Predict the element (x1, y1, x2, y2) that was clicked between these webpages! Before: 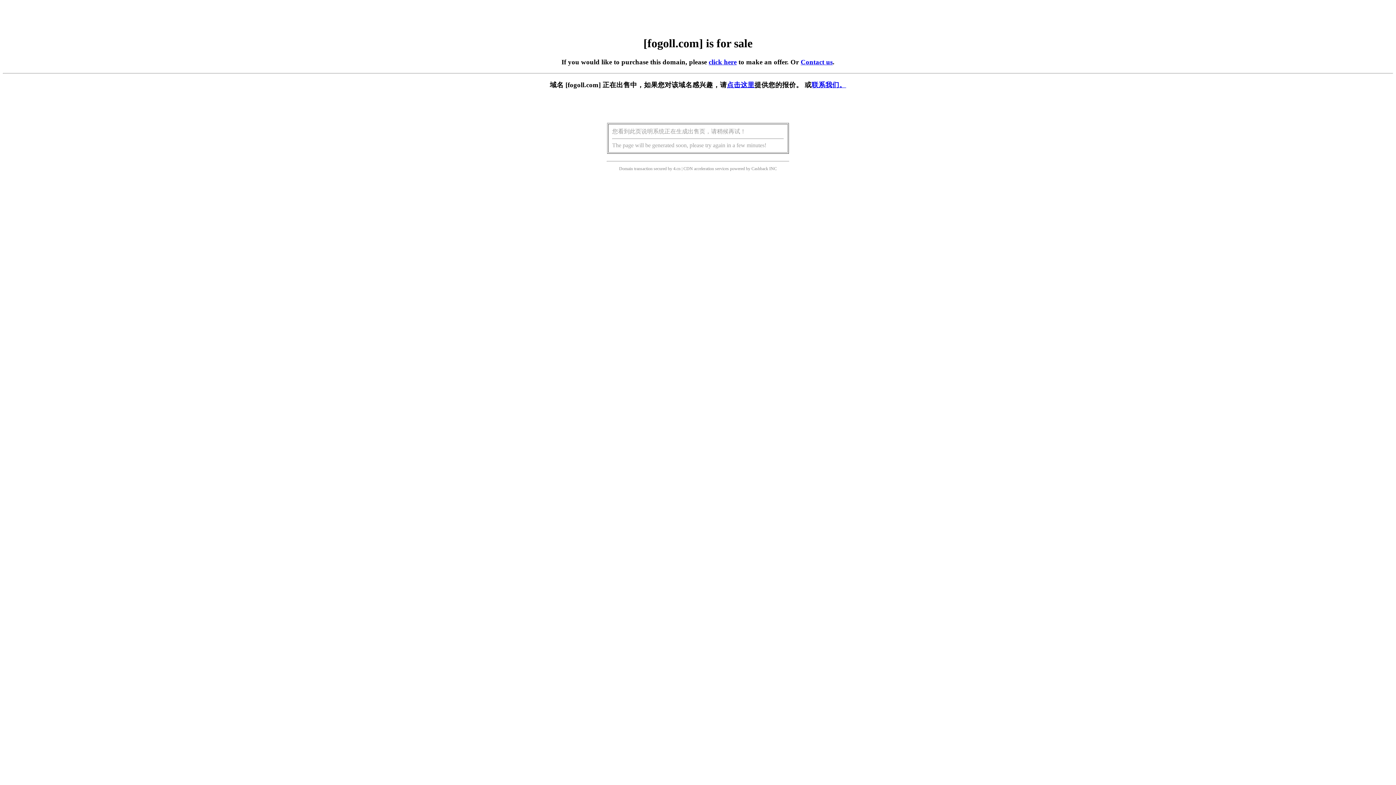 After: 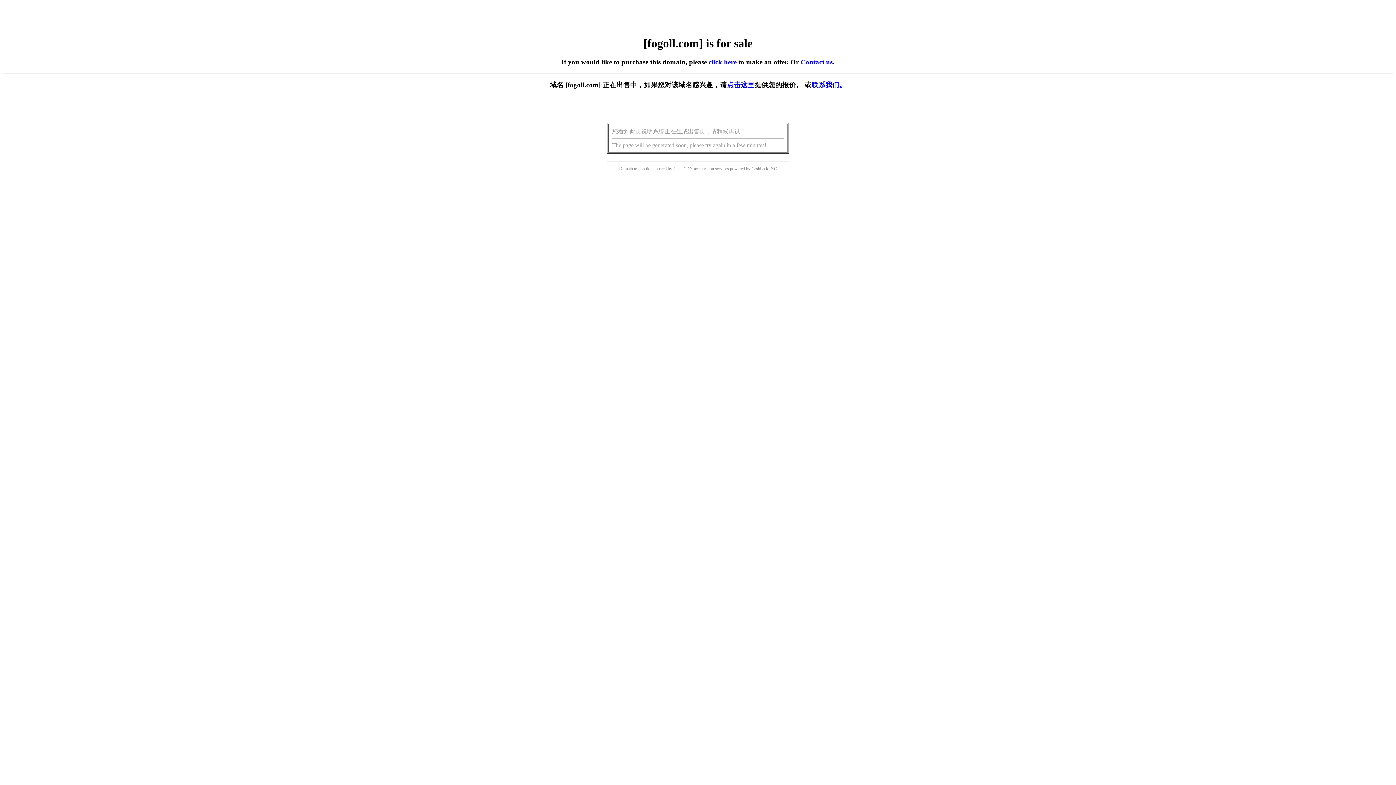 Action: label: 点击这里 bbox: (727, 81, 754, 88)